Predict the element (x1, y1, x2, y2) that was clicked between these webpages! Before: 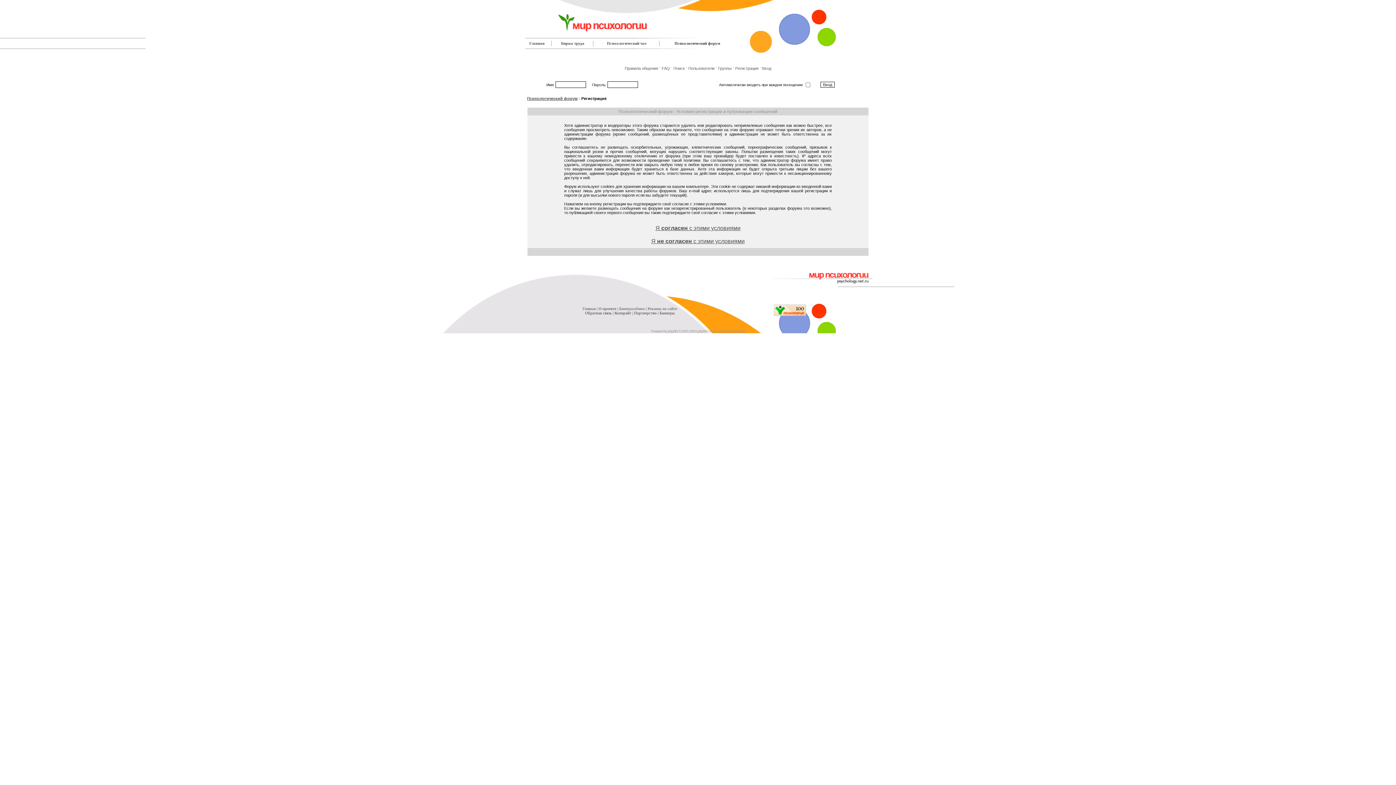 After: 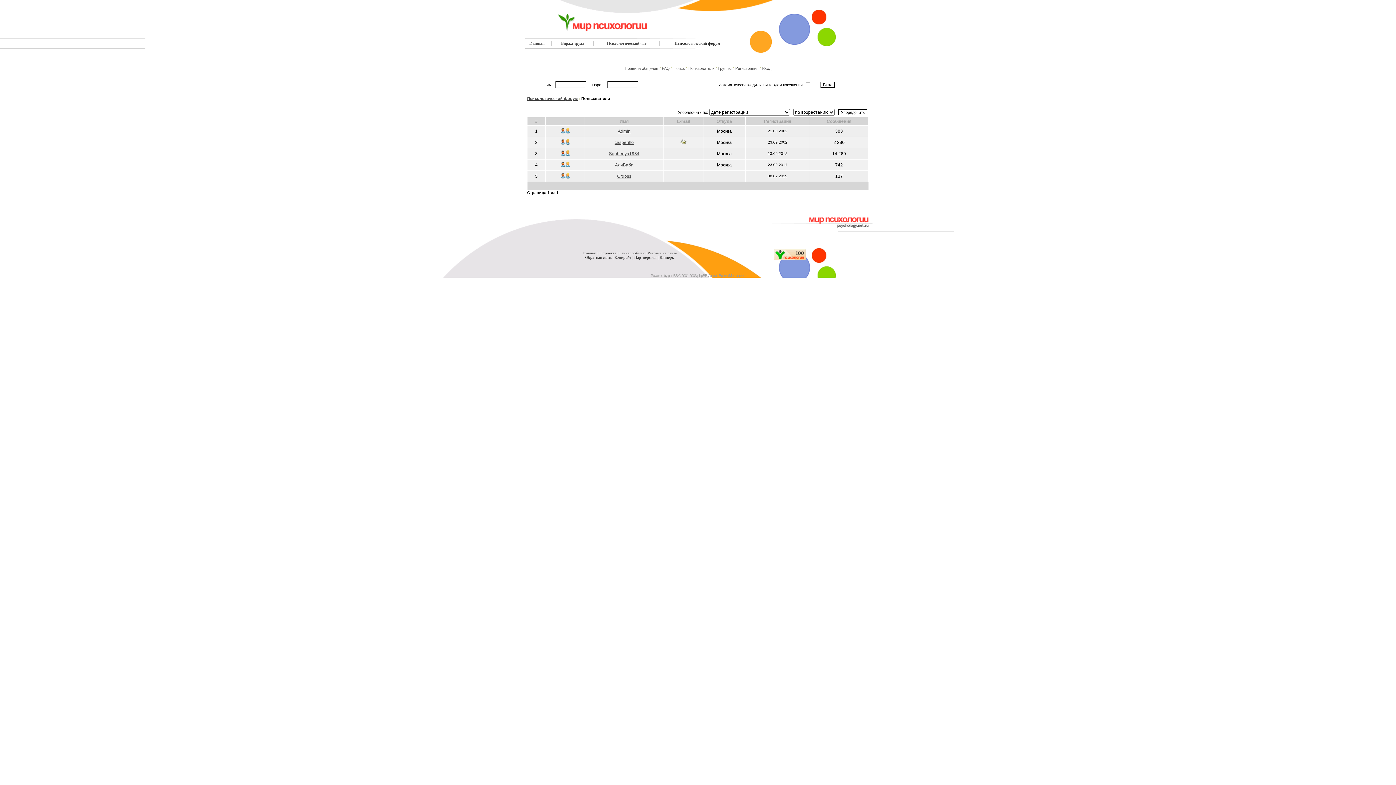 Action: label: Пользователи bbox: (688, 66, 714, 70)